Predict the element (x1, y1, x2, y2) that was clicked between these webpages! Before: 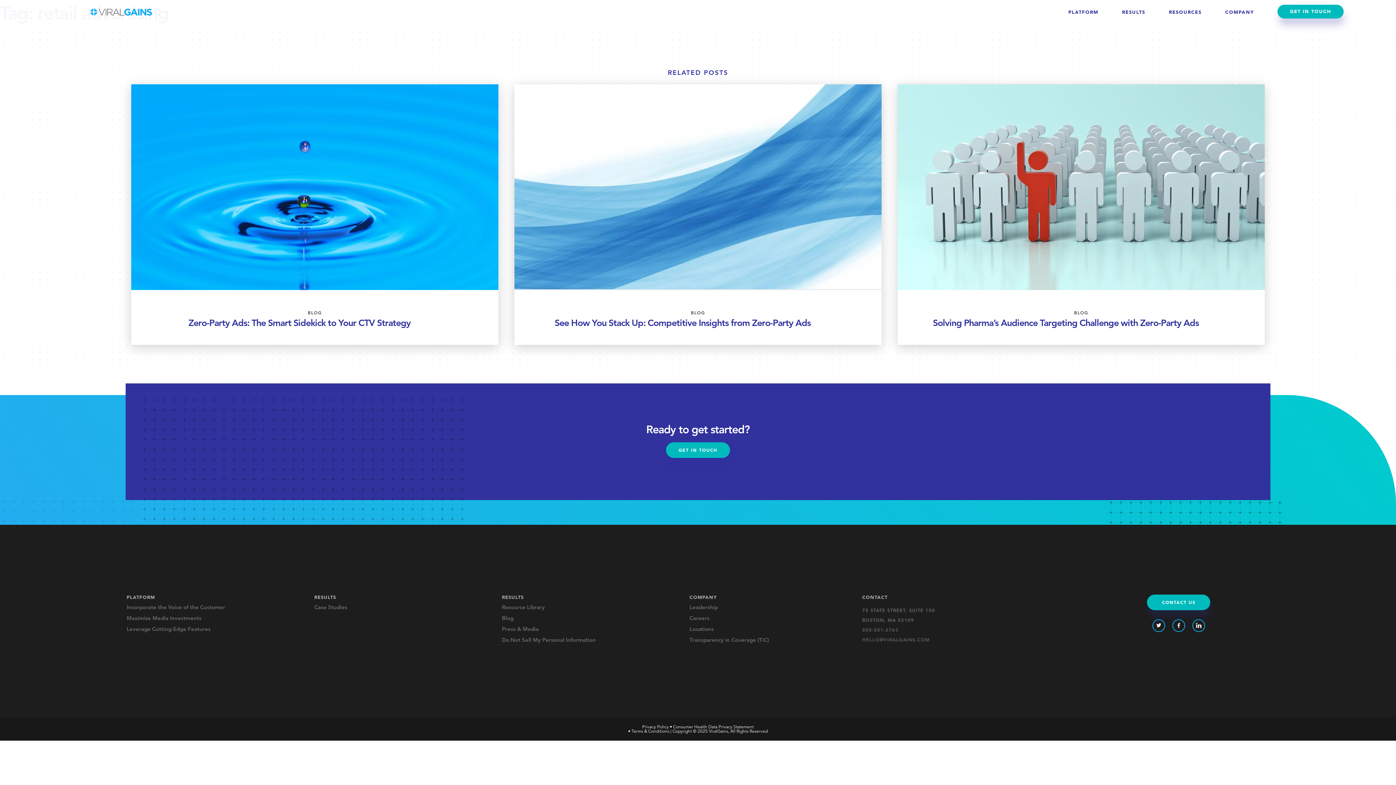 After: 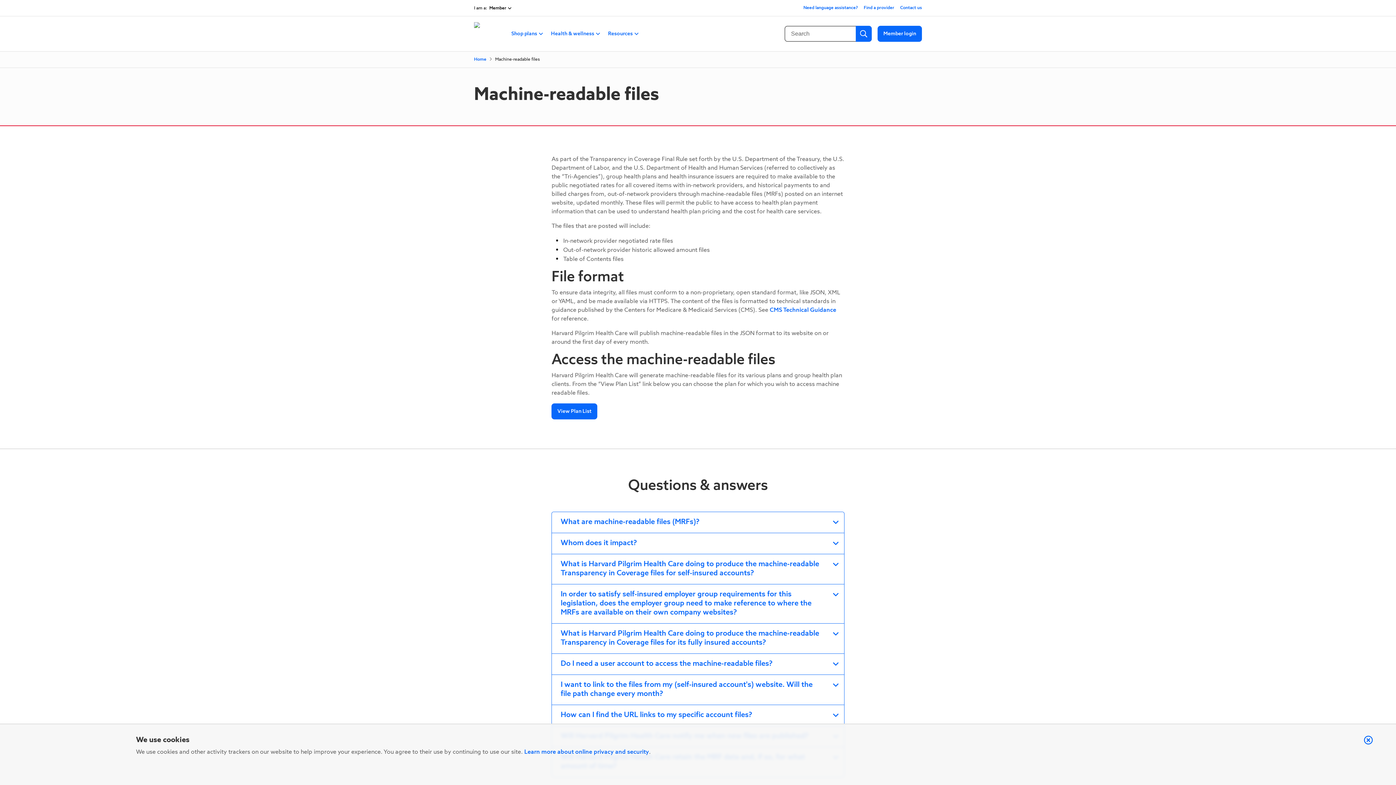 Action: bbox: (689, 637, 847, 643) label: Transparency in Coverage (TiC)